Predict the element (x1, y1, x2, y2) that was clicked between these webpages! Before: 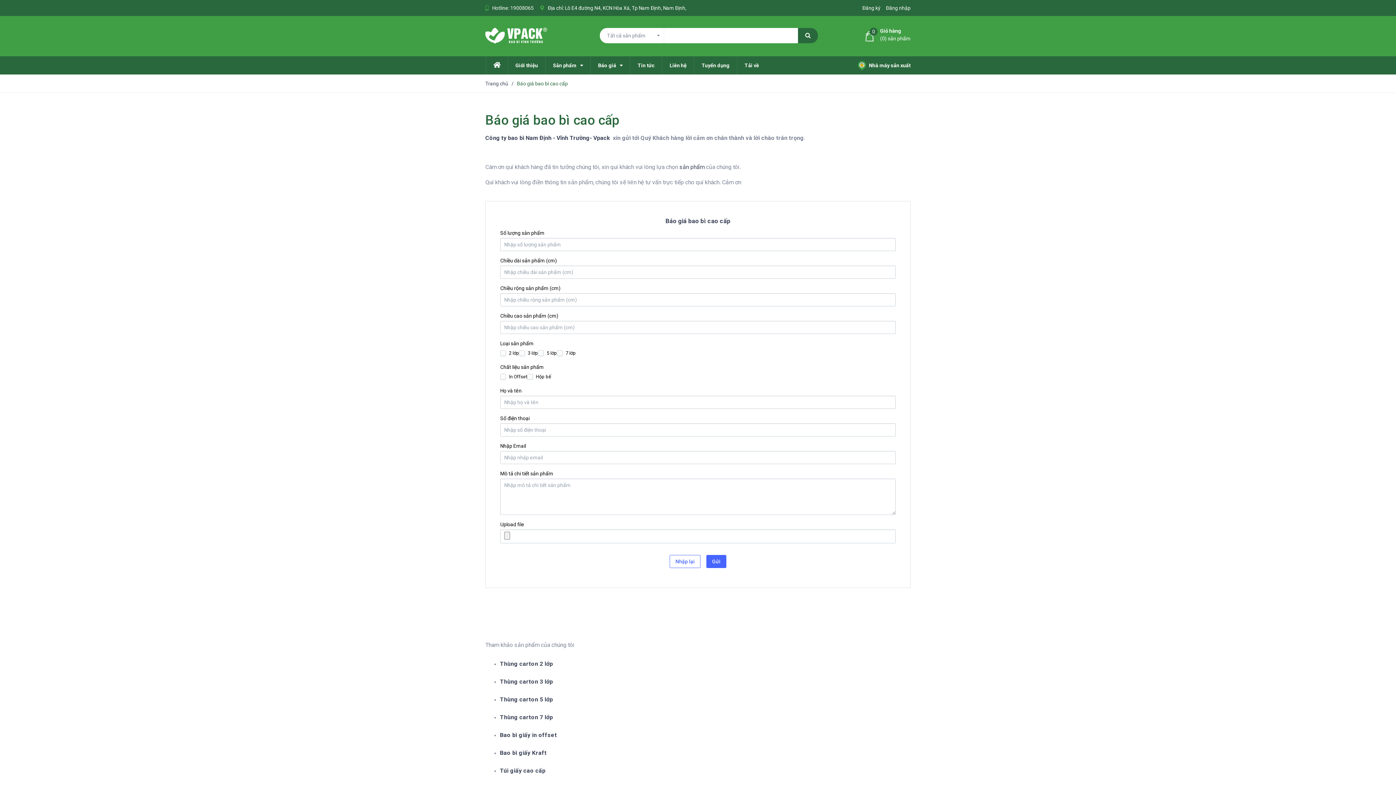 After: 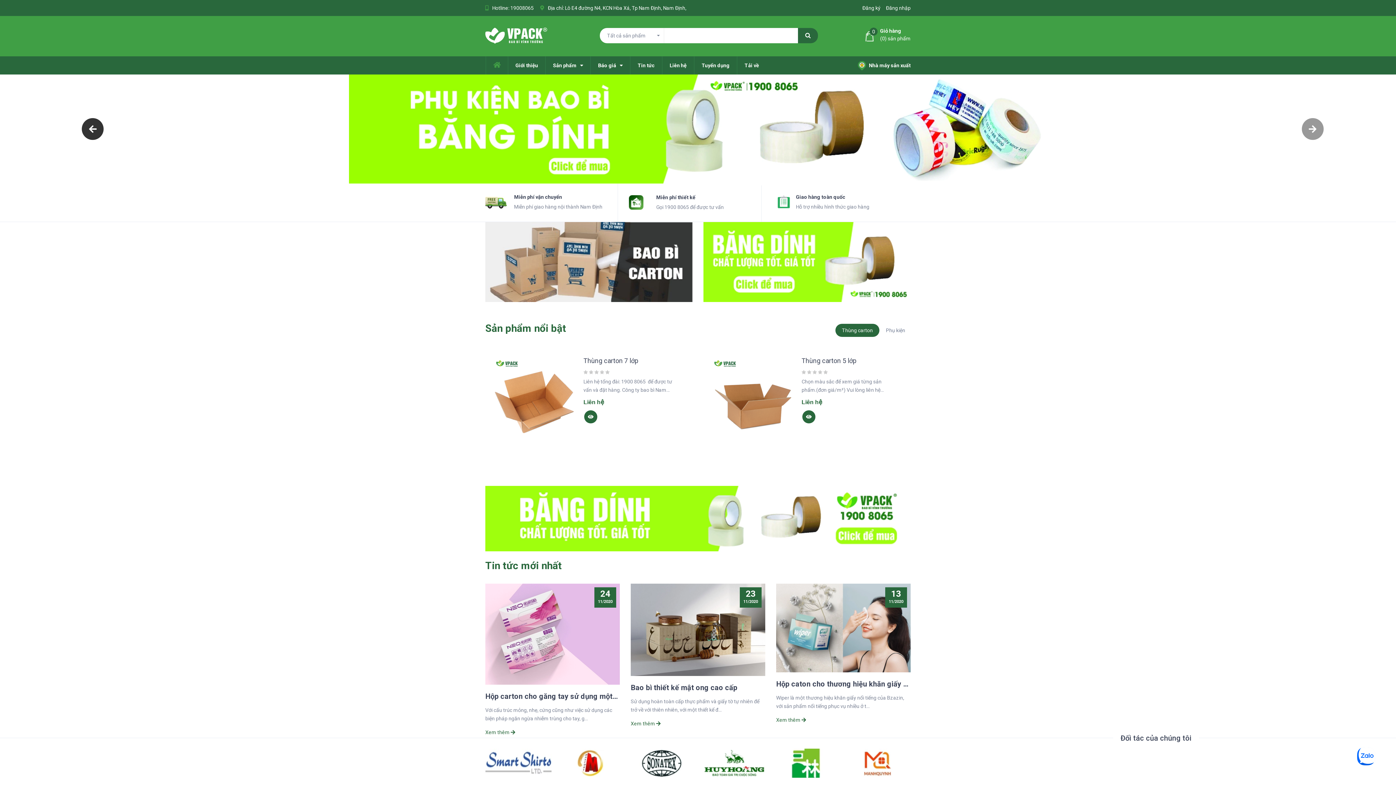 Action: bbox: (485, 26, 547, 43)